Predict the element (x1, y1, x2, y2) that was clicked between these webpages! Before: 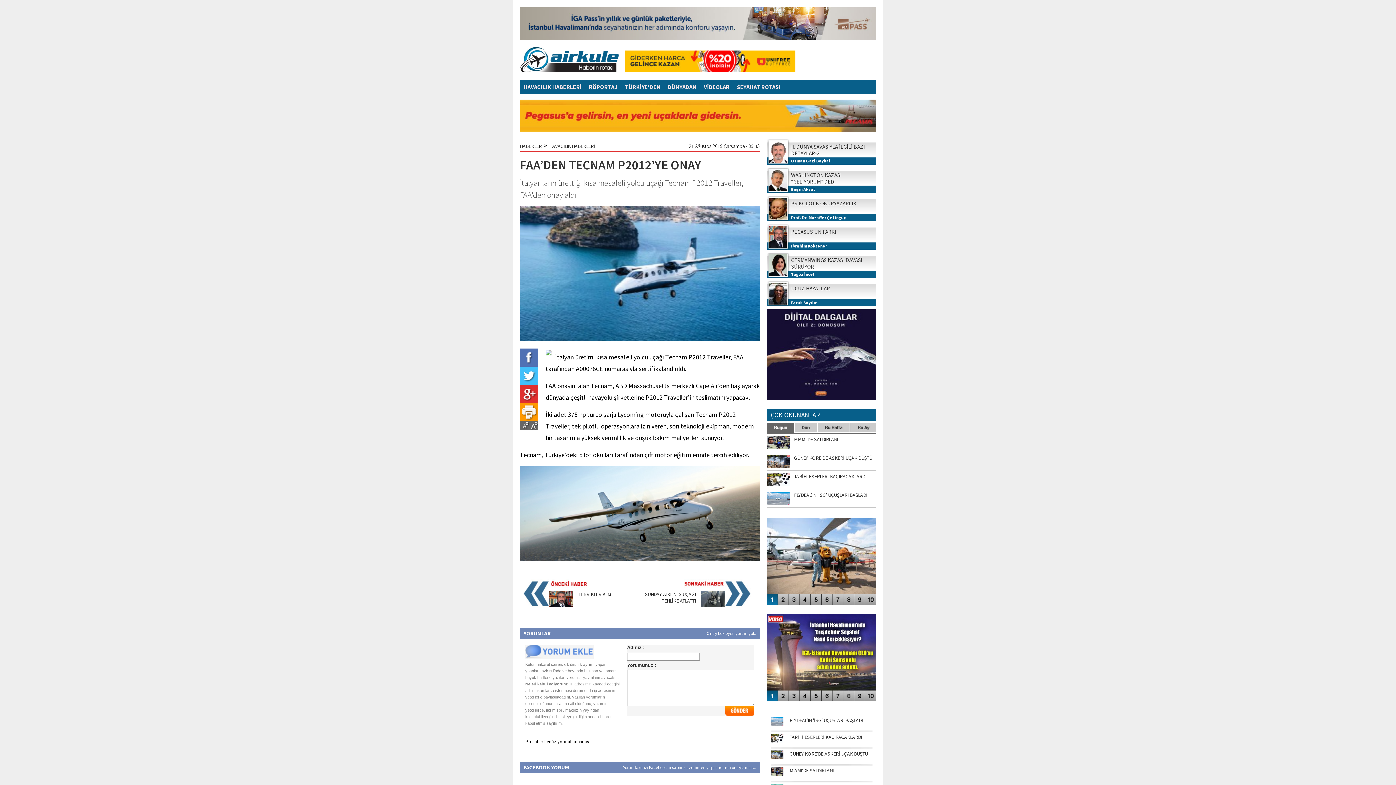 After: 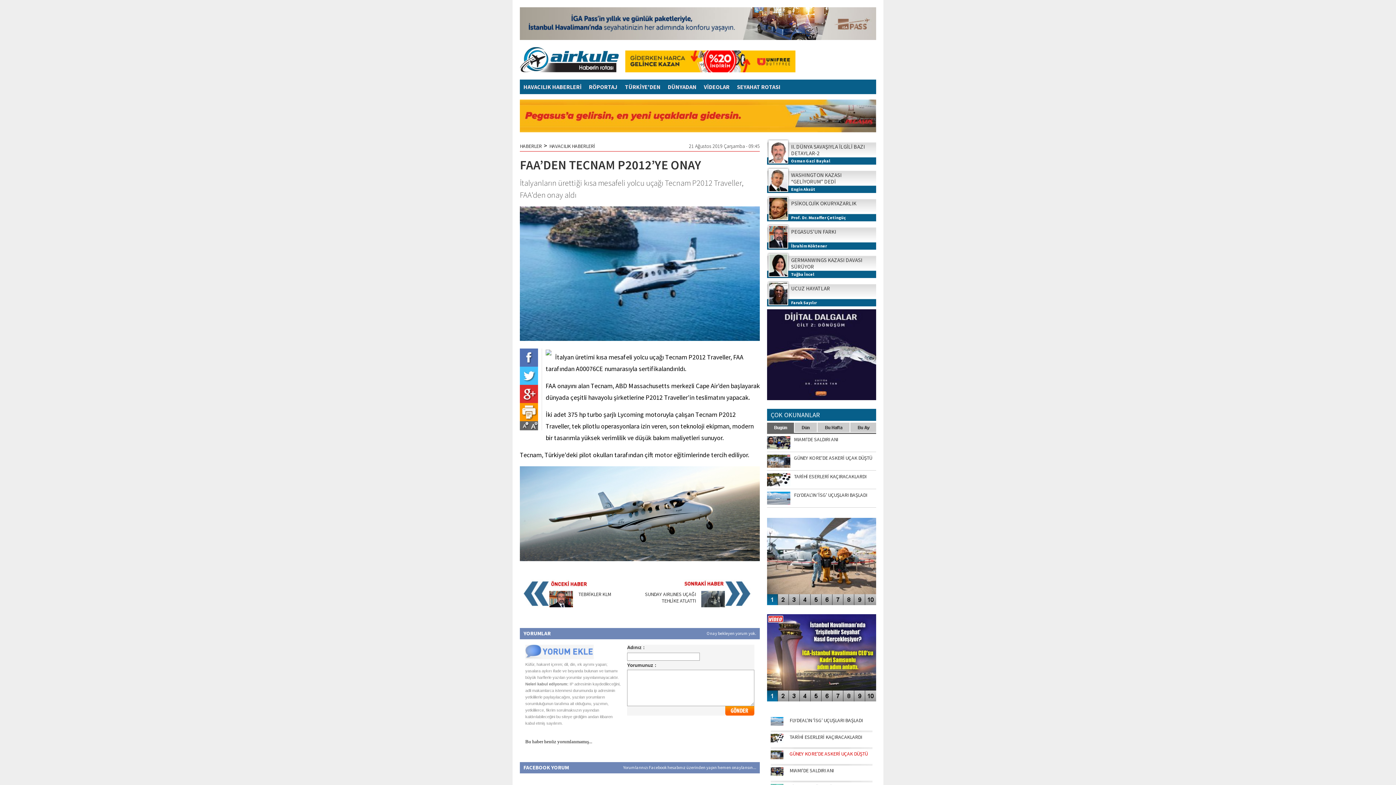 Action: bbox: (789, 750, 868, 757) label: GÜNEY KORE'DE ASKERİ UÇAK DÜŞTÜ